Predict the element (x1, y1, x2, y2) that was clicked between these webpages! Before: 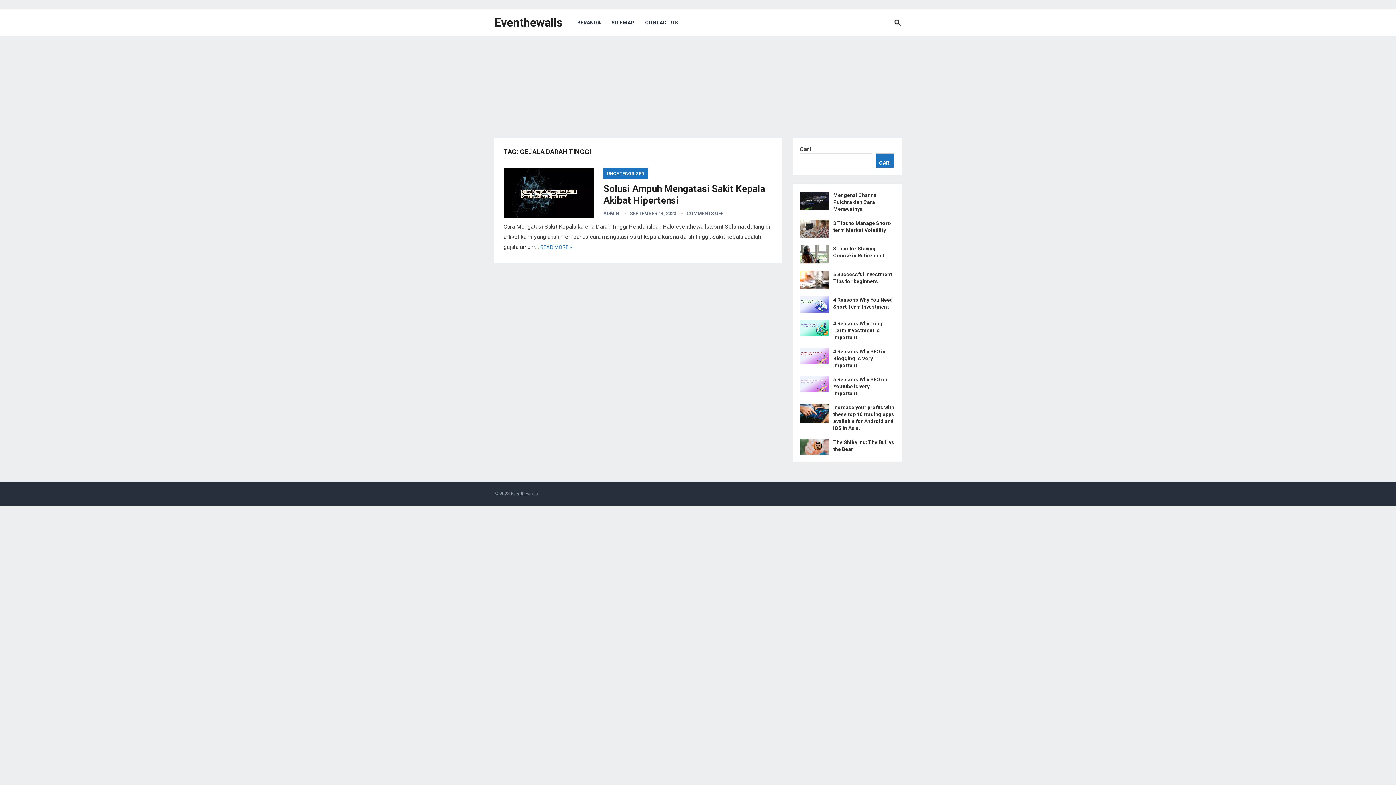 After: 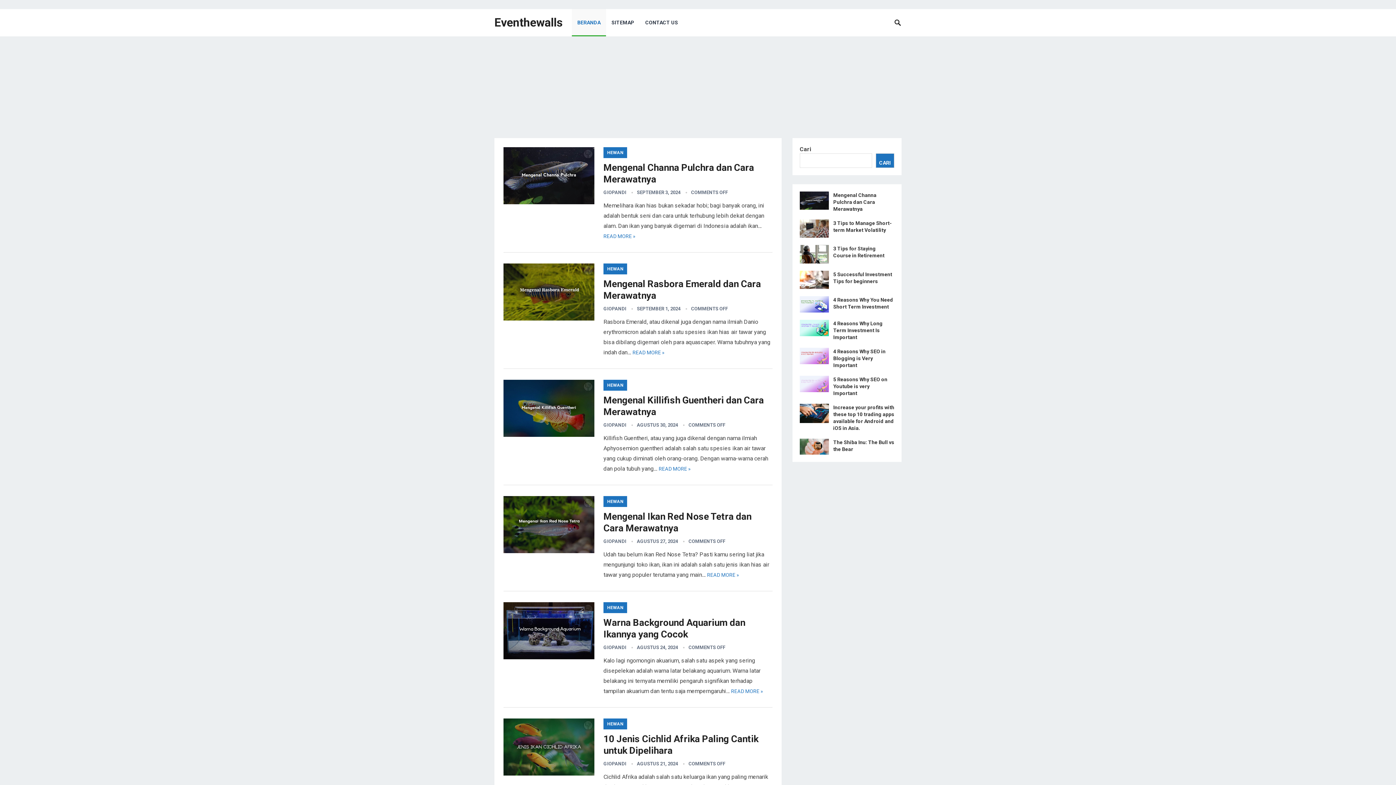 Action: bbox: (572, 9, 606, 36) label: BERANDA